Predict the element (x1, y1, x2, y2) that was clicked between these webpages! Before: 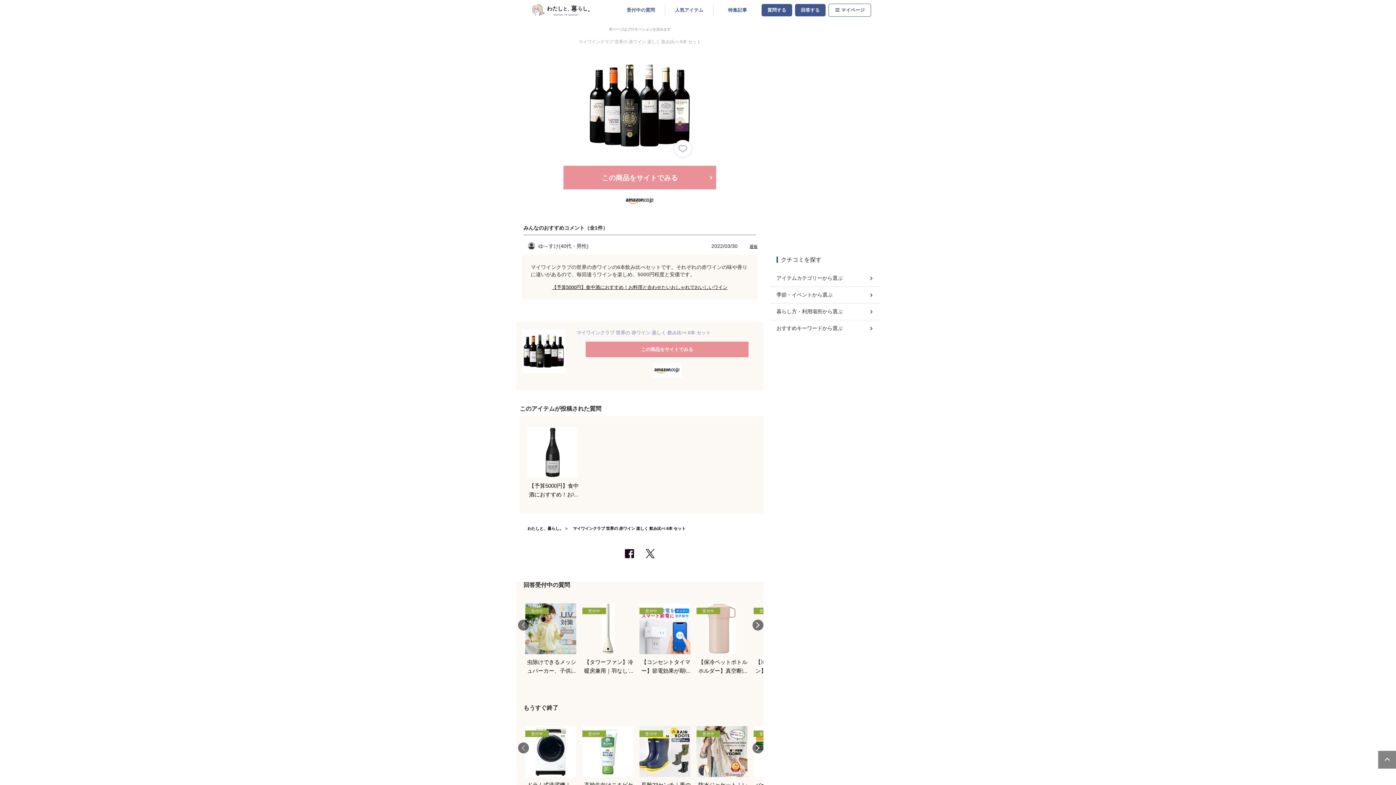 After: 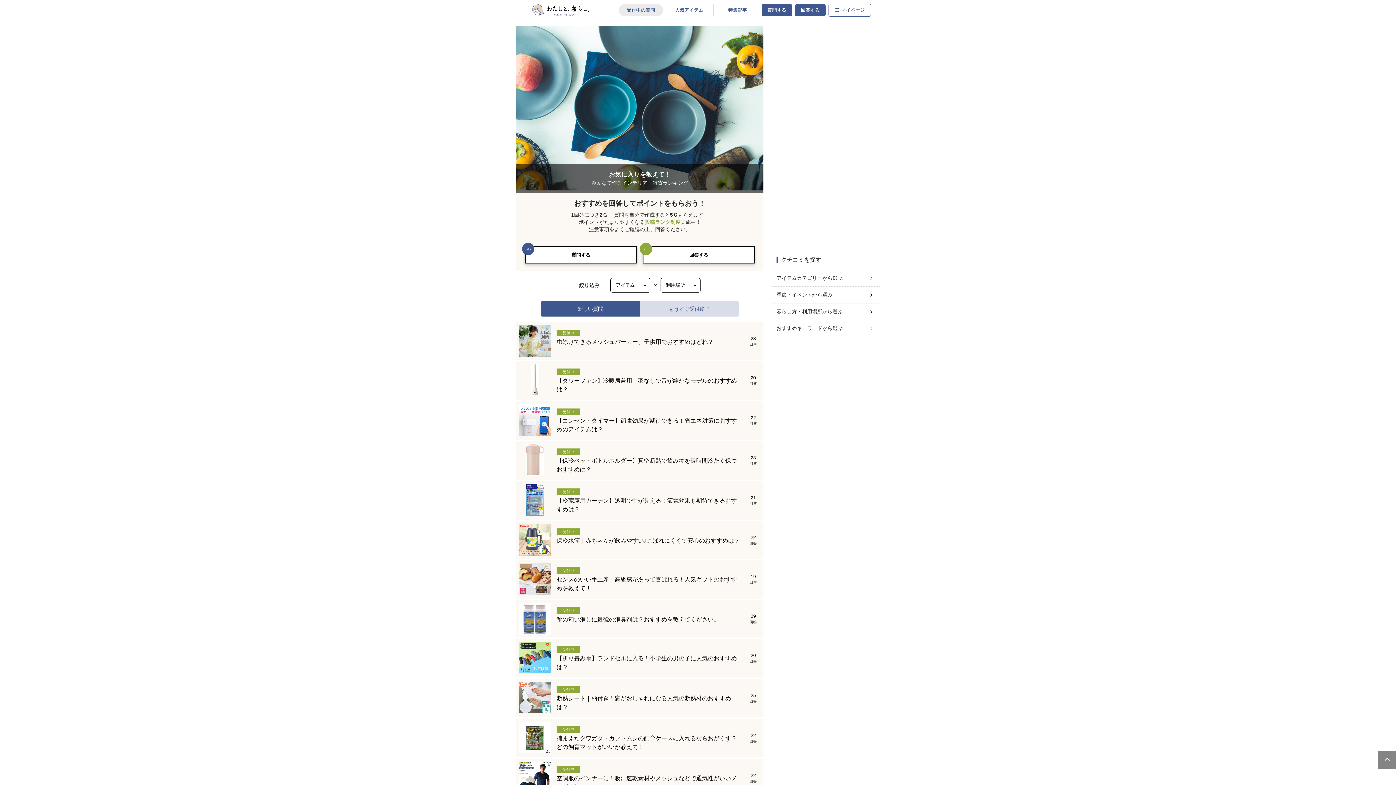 Action: label: わたしと、暮らし。 bbox: (527, 526, 563, 530)